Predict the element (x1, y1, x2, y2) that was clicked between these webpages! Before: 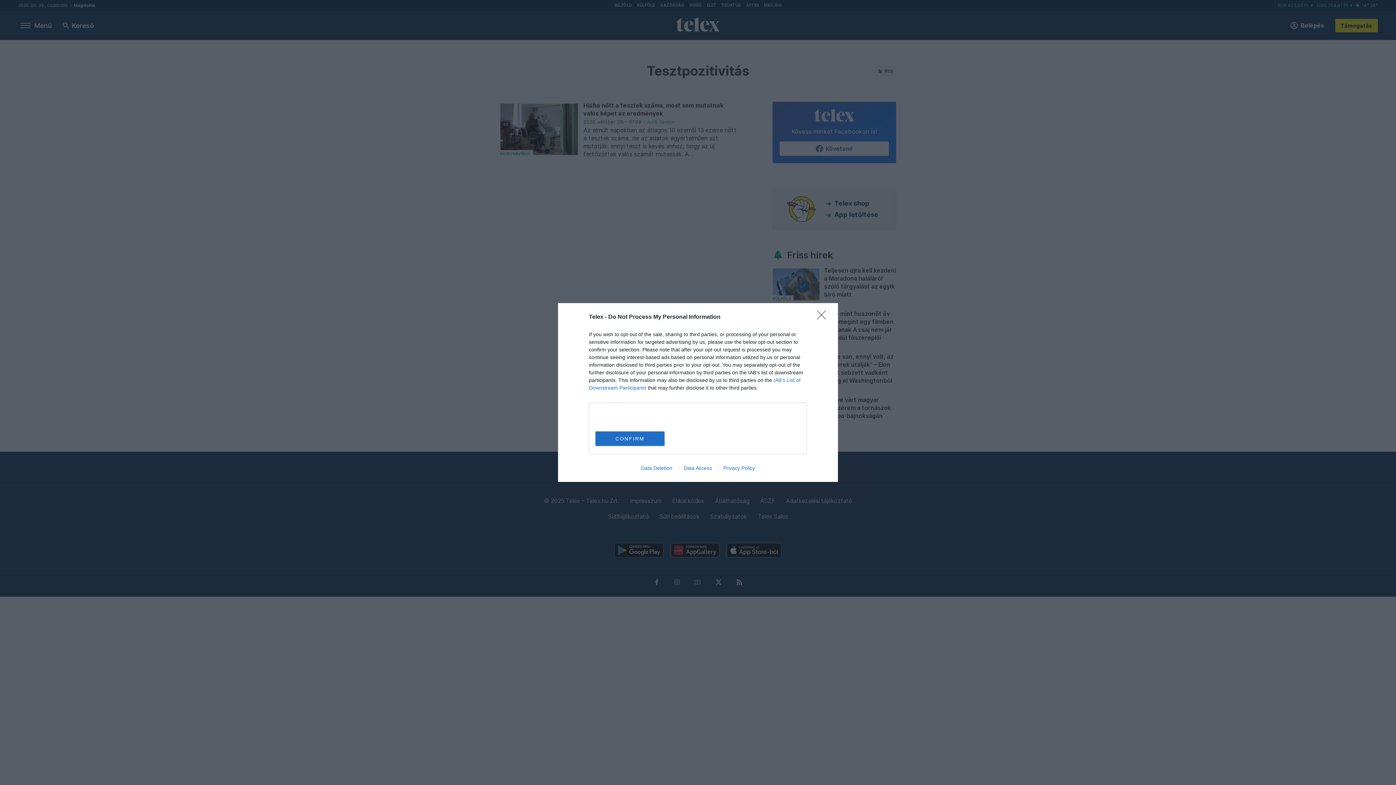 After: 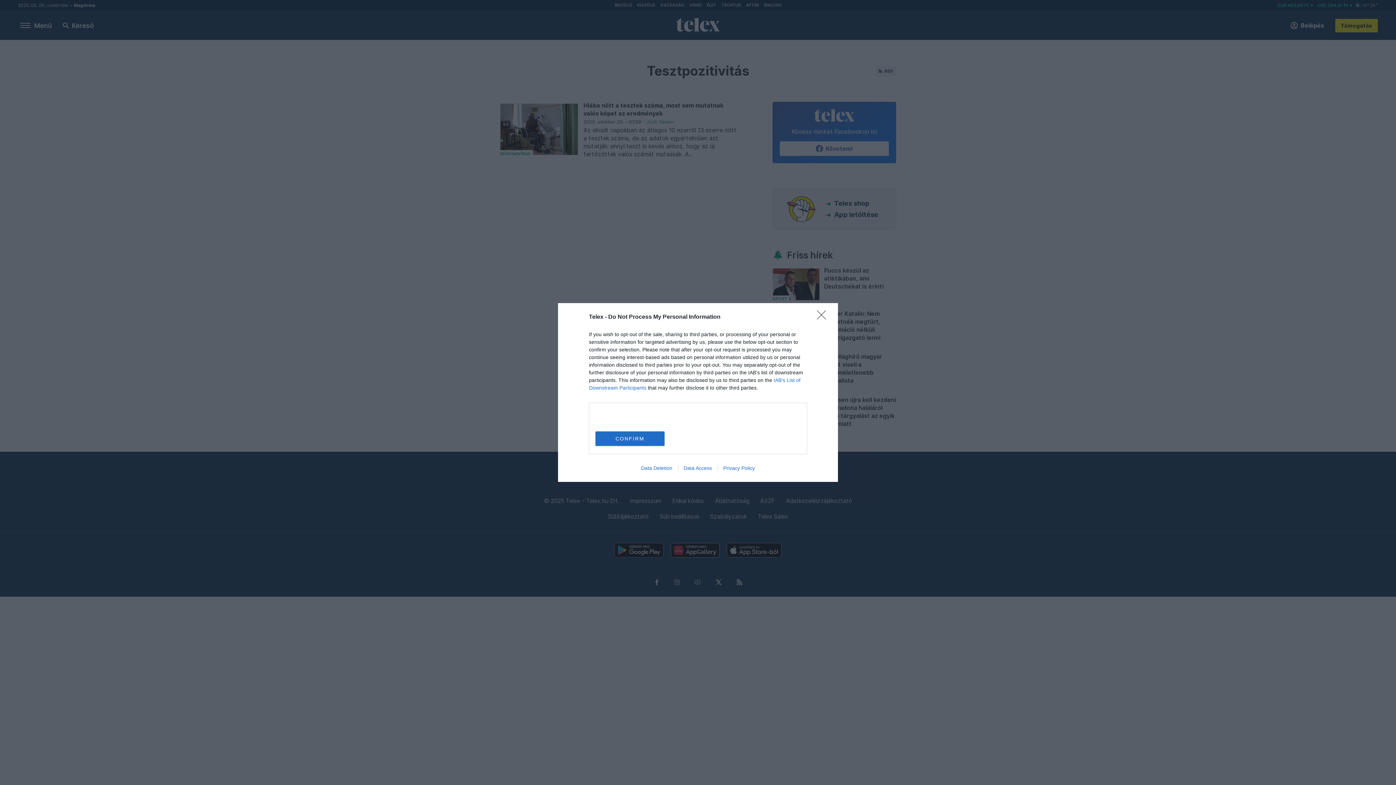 Action: label: Privacy Policy bbox: (717, 465, 760, 471)